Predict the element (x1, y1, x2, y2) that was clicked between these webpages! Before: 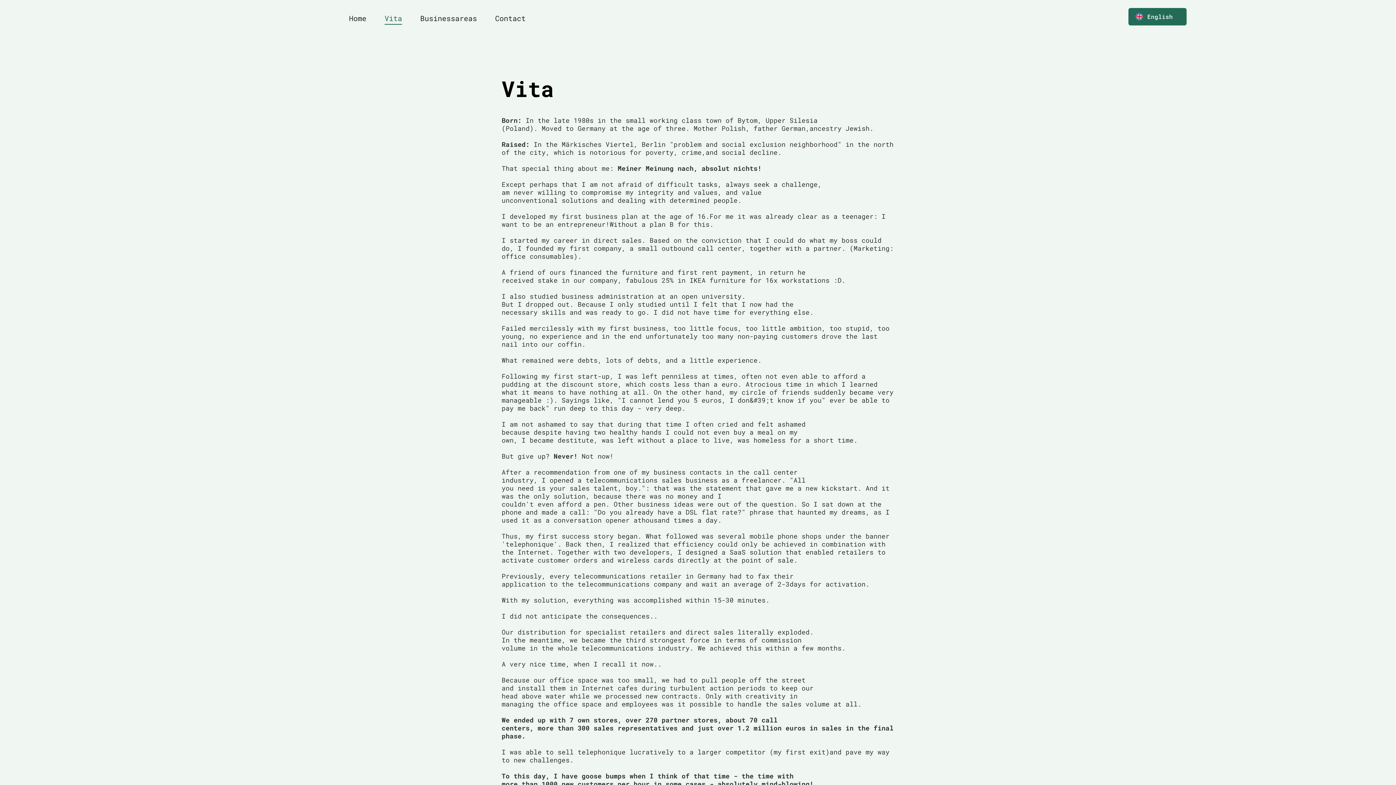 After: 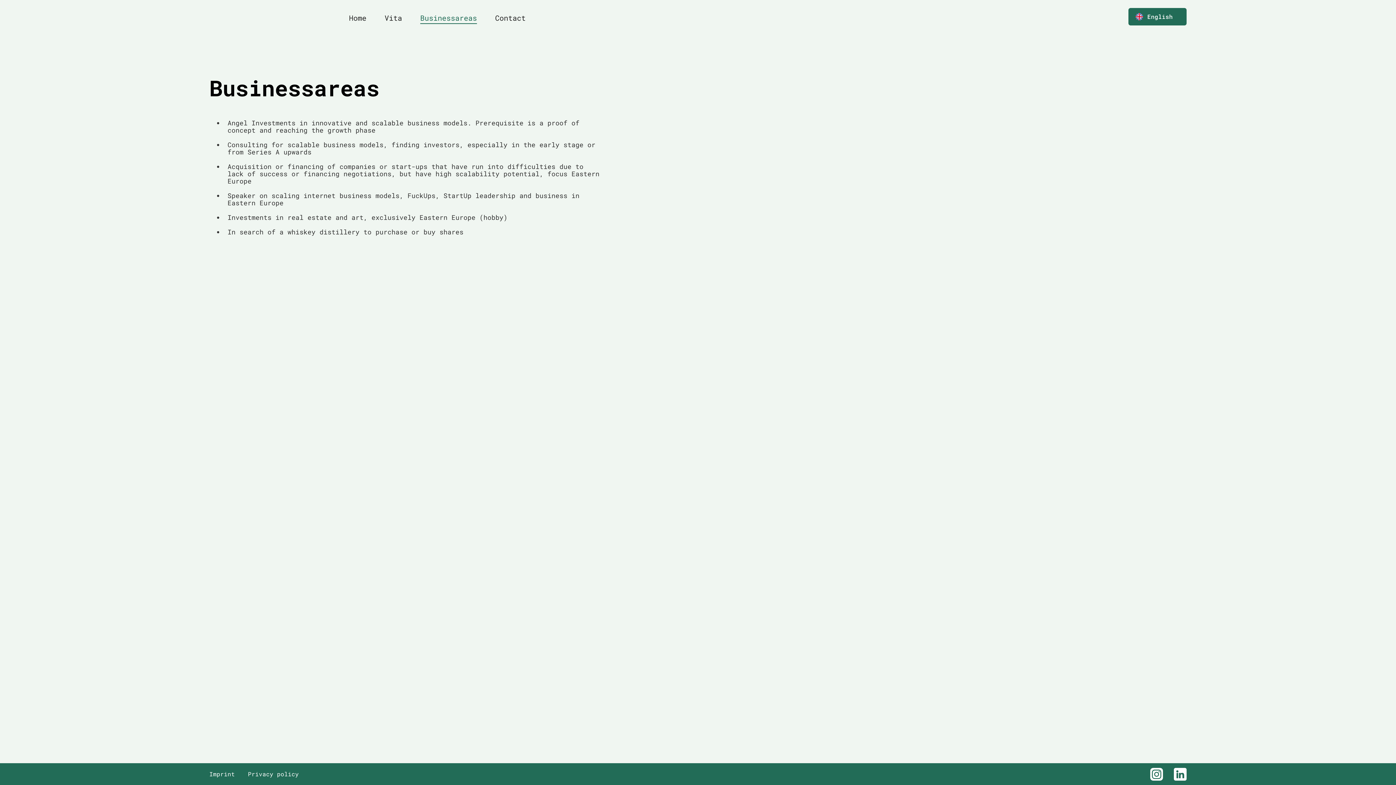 Action: bbox: (420, 12, 477, 24) label: Businessareas